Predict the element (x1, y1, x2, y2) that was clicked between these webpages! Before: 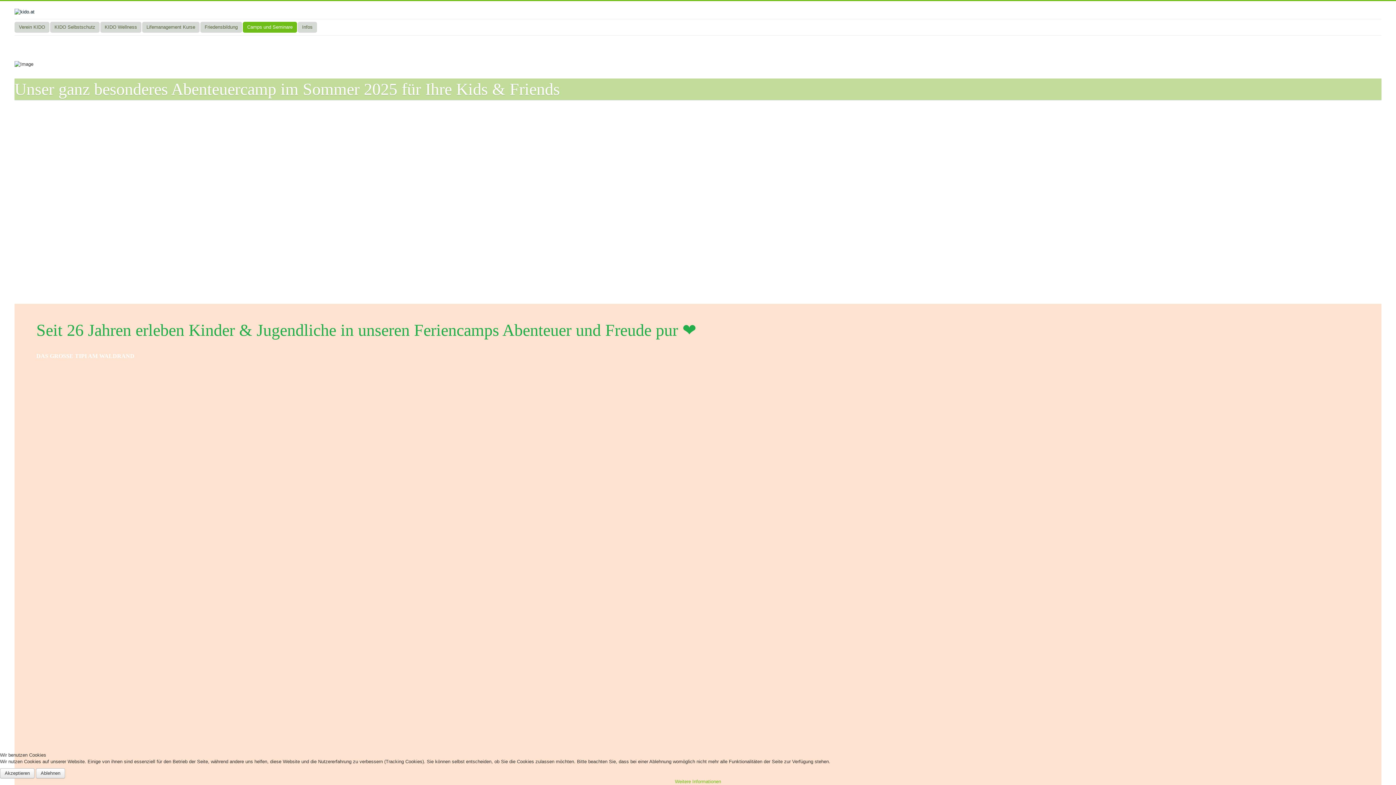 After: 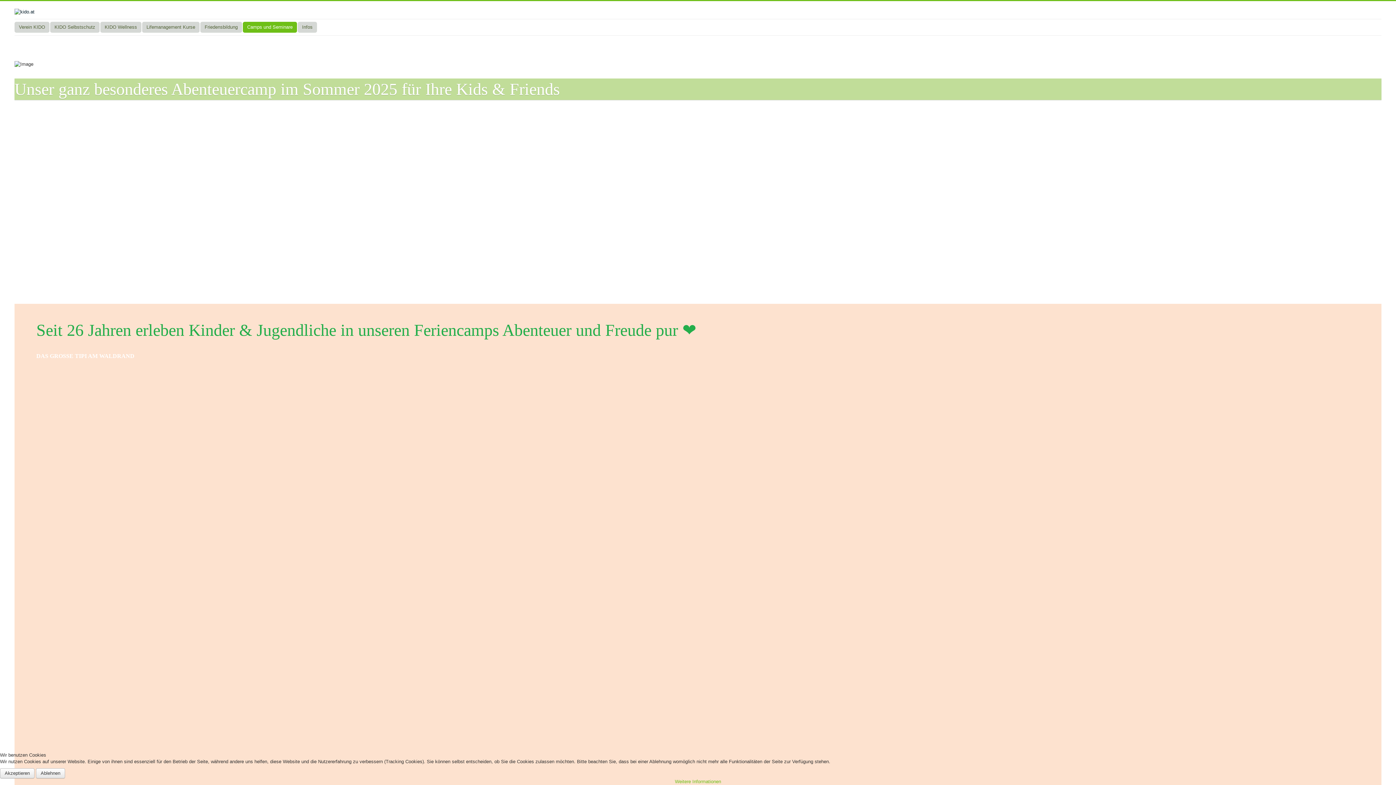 Action: bbox: (14, 8, 34, 15)